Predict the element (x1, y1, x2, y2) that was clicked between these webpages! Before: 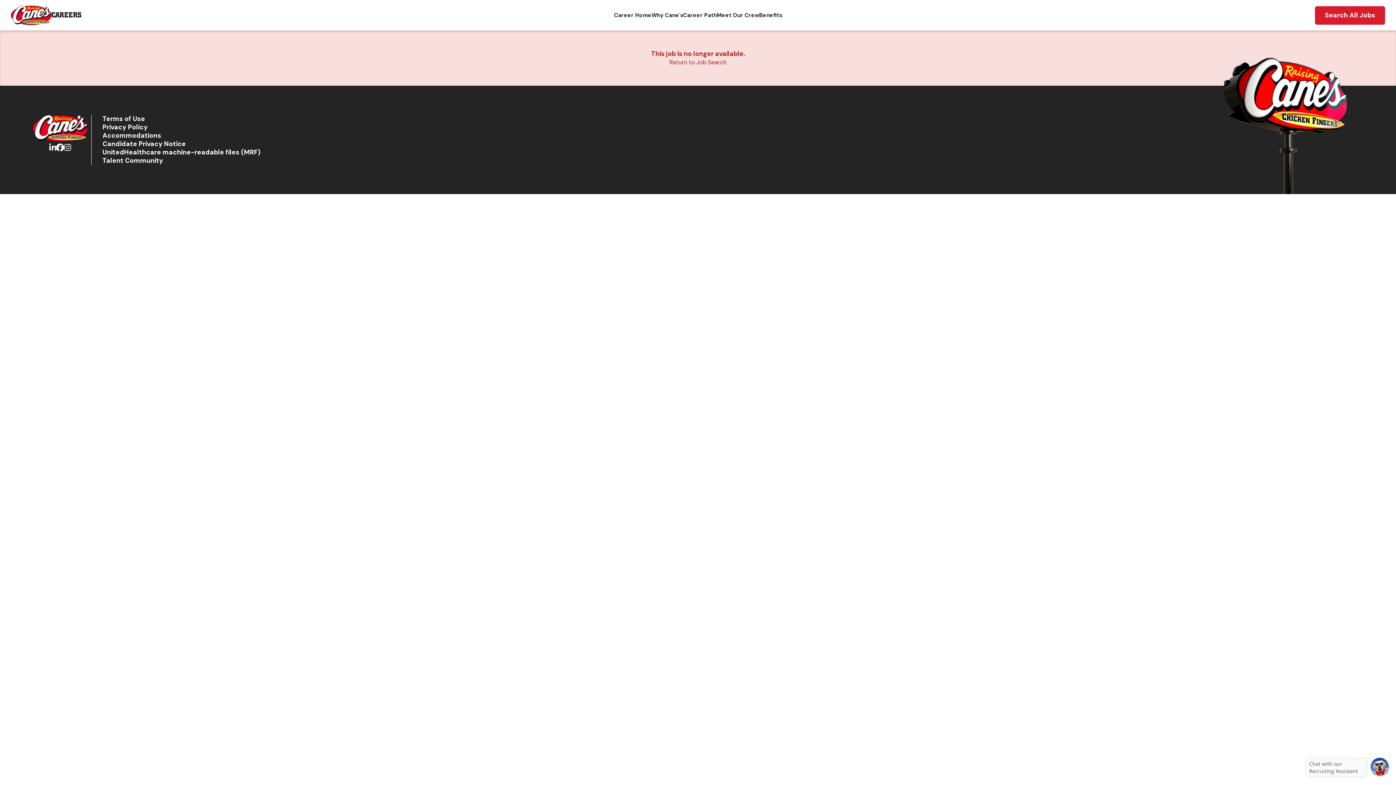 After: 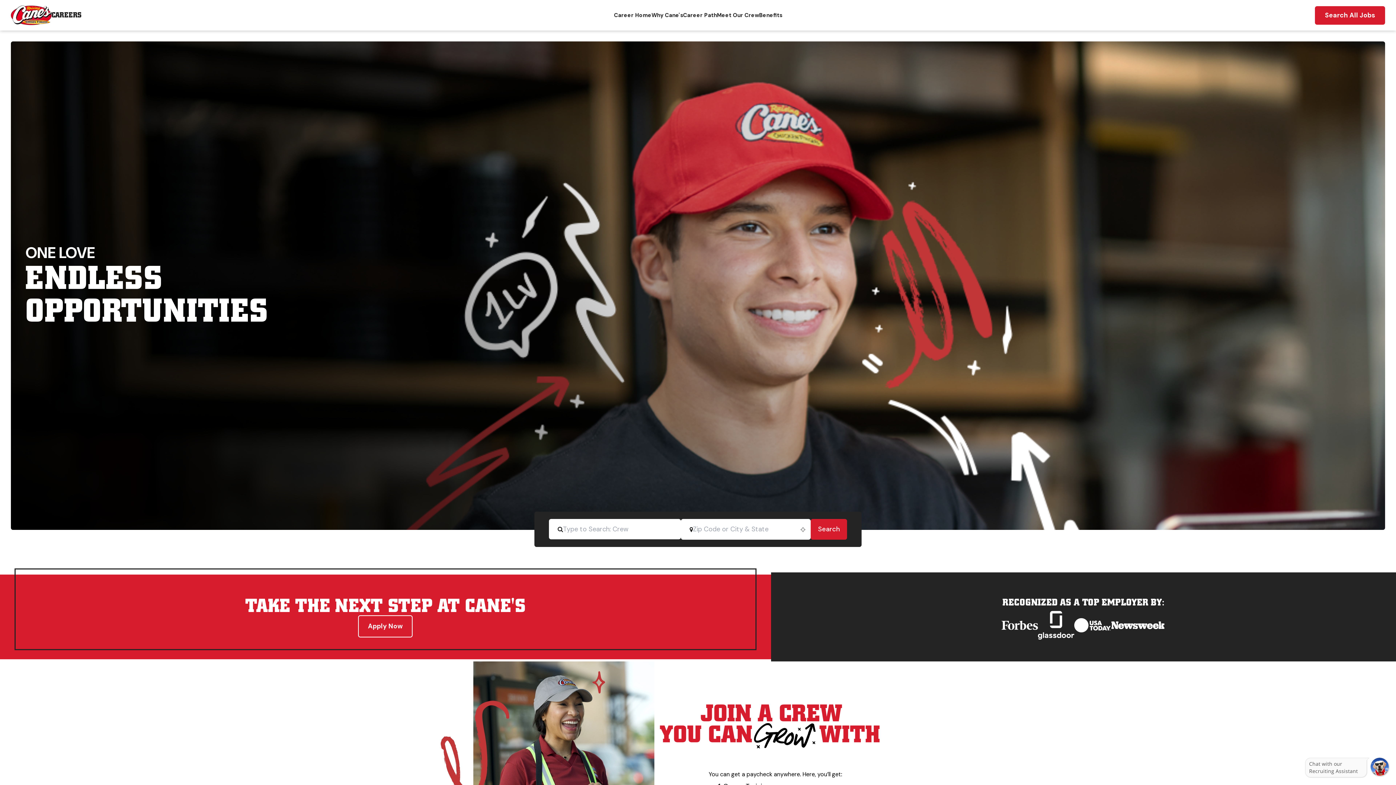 Action: label: CAREERS bbox: (51, 10, 81, 20)